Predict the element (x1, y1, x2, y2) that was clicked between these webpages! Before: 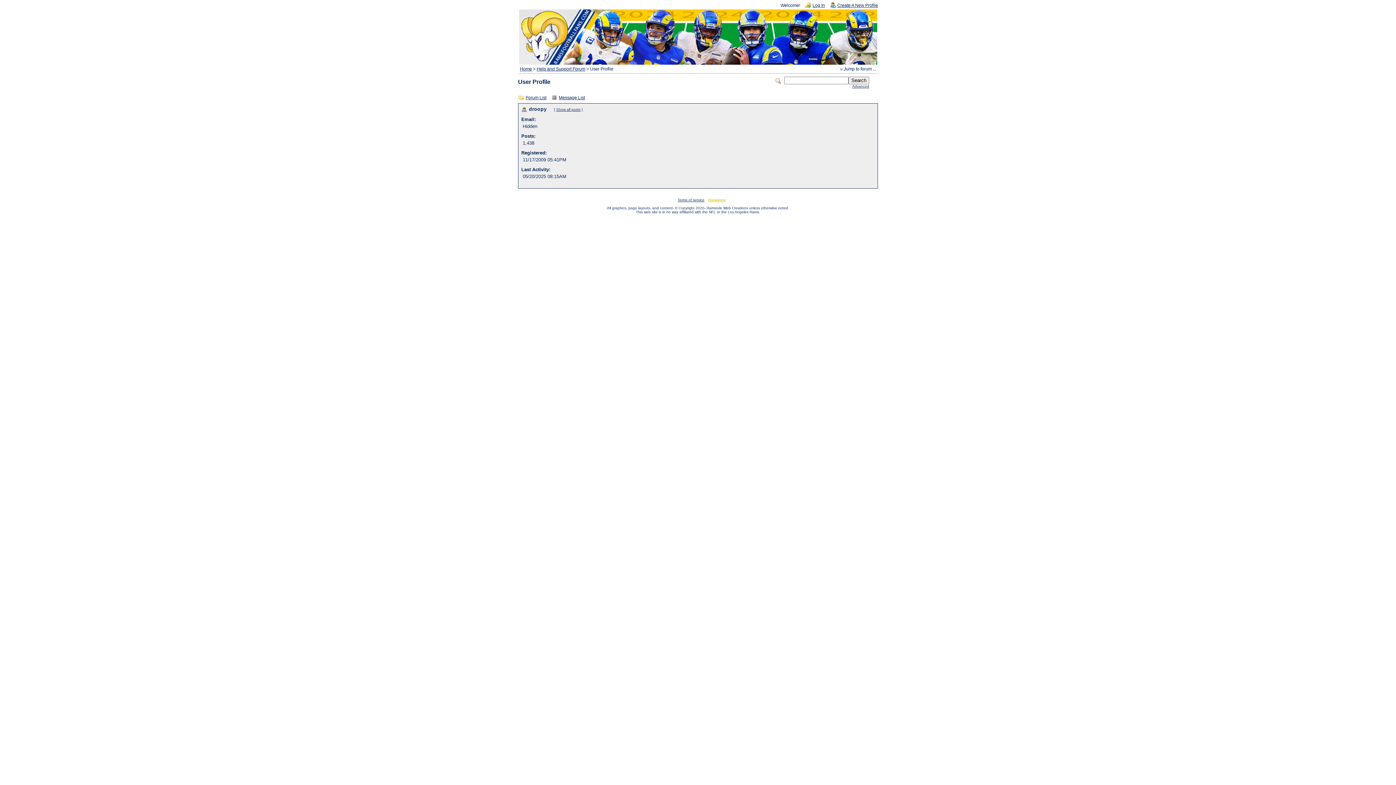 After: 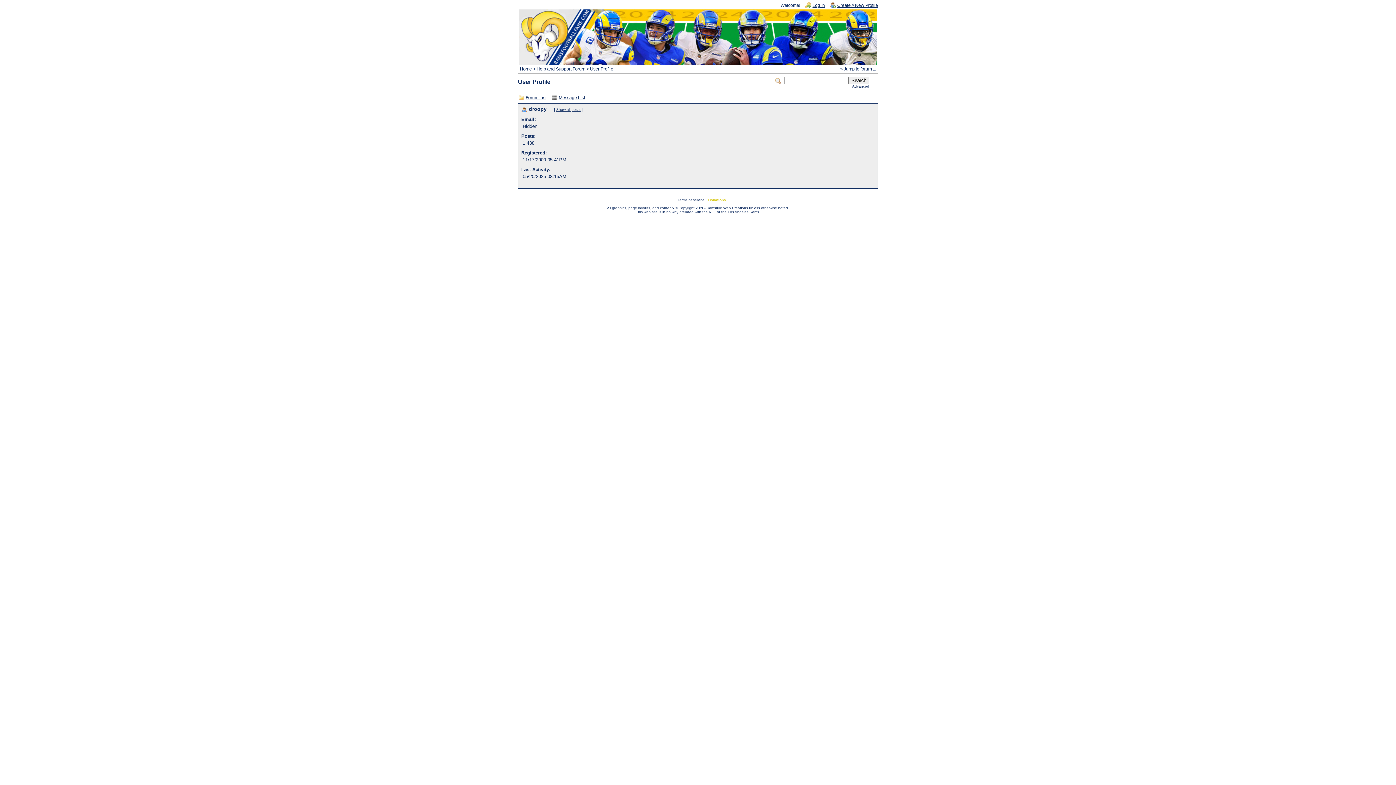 Action: label: Donations bbox: (708, 198, 726, 202)